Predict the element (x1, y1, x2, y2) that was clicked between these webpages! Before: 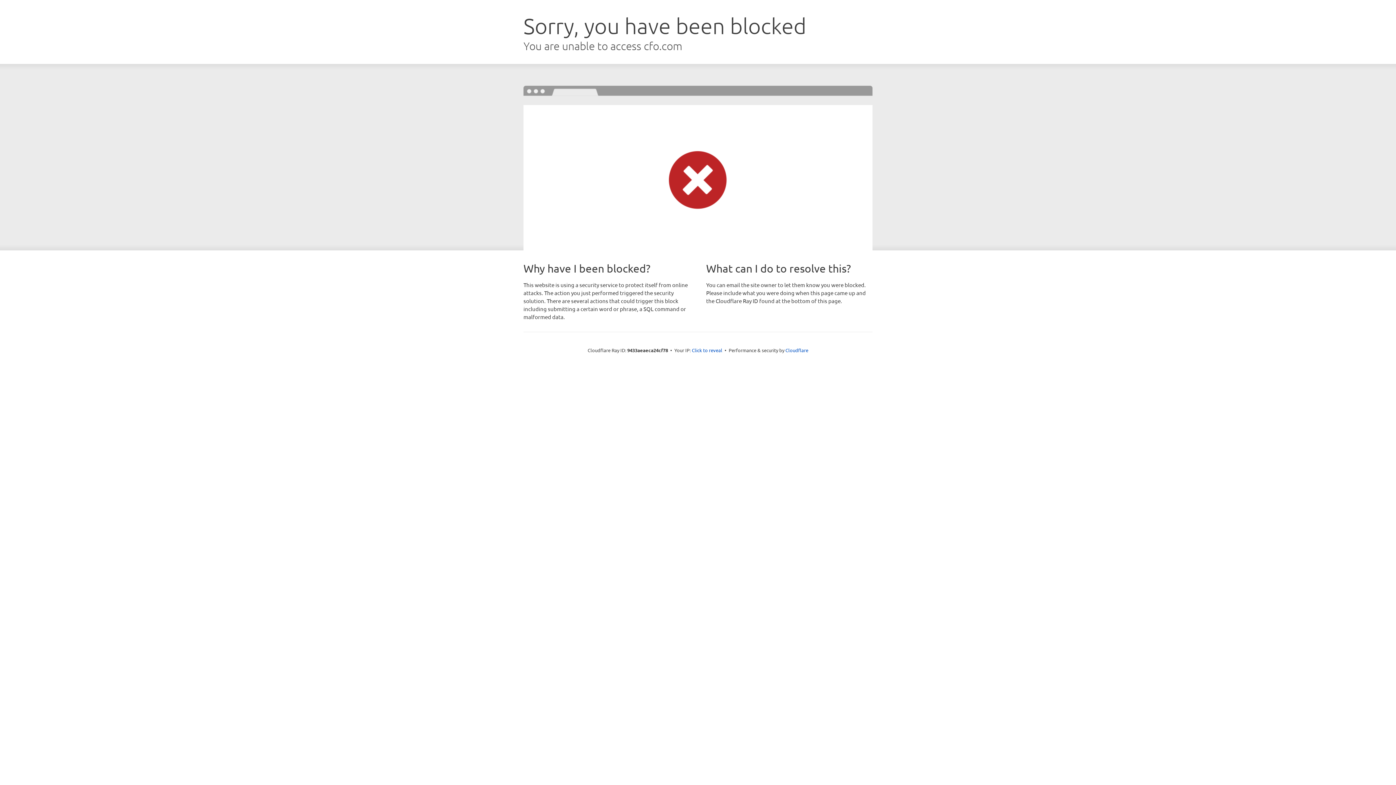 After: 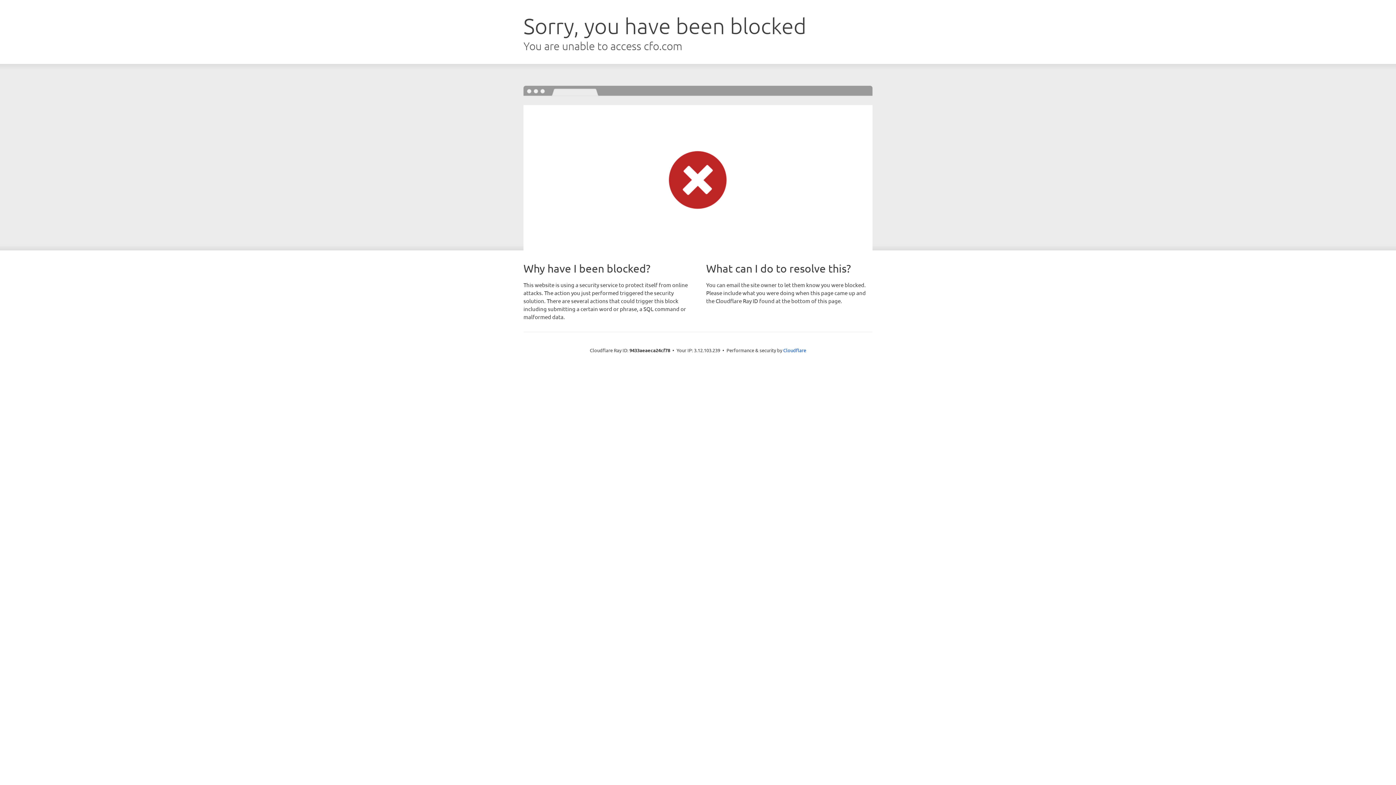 Action: bbox: (692, 346, 722, 353) label: Click to reveal